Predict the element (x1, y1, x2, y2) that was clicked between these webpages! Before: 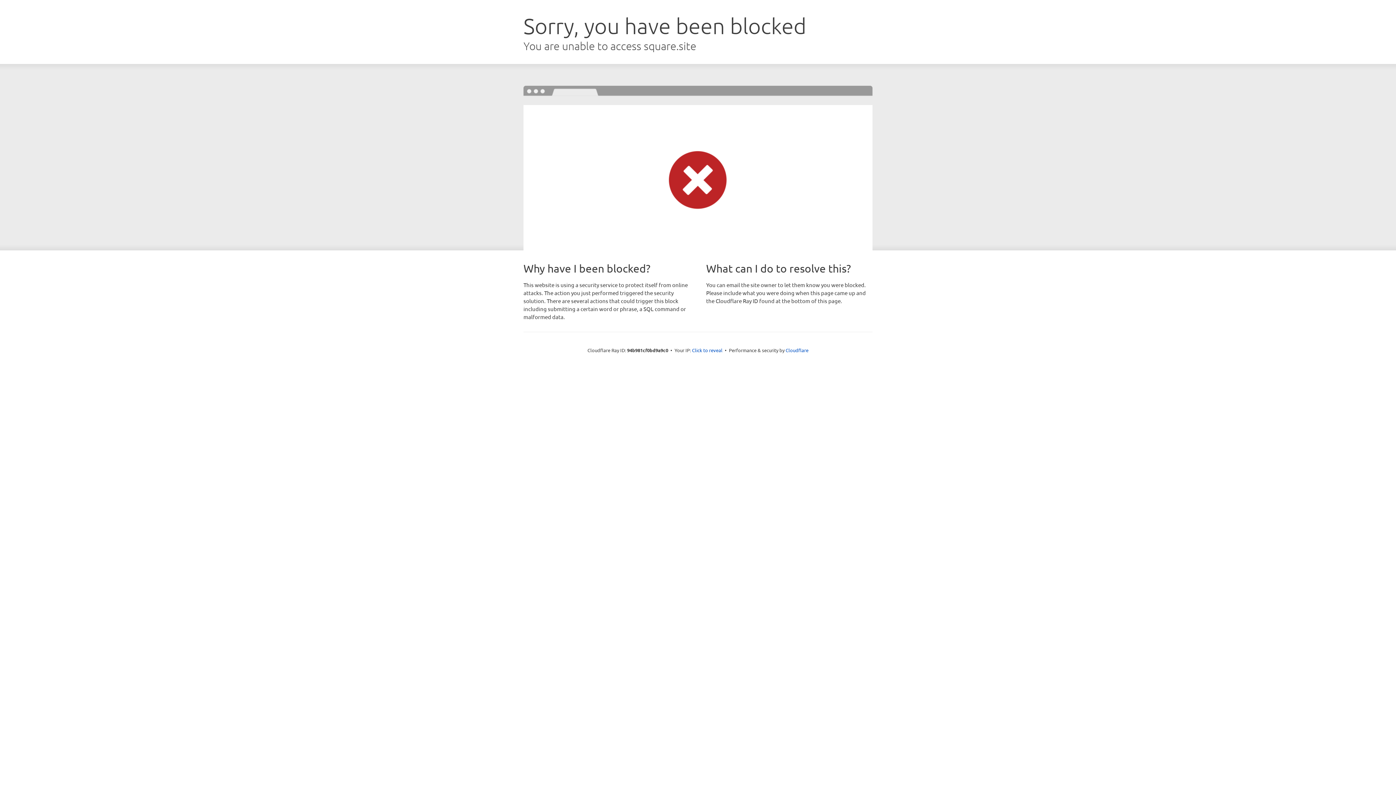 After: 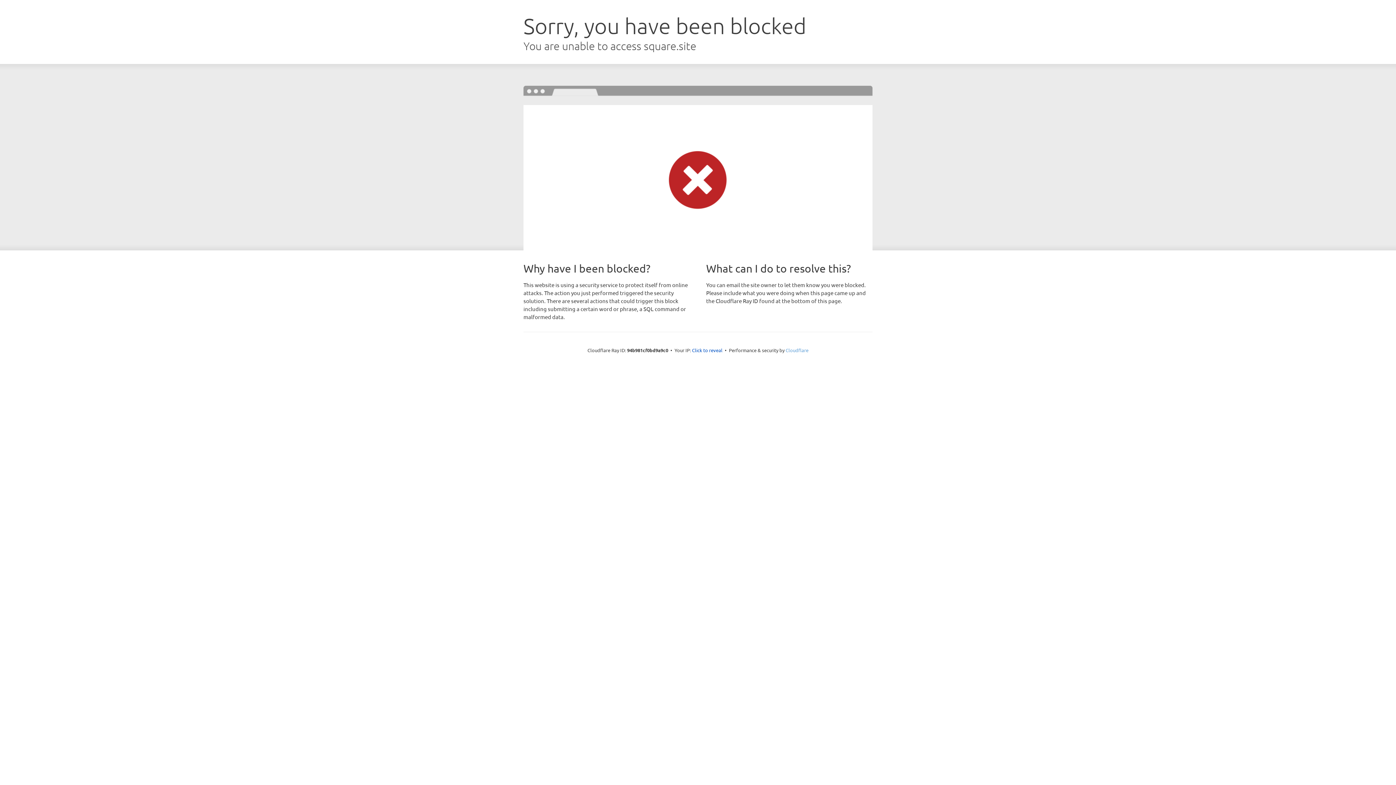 Action: label: Cloudflare bbox: (785, 347, 808, 353)